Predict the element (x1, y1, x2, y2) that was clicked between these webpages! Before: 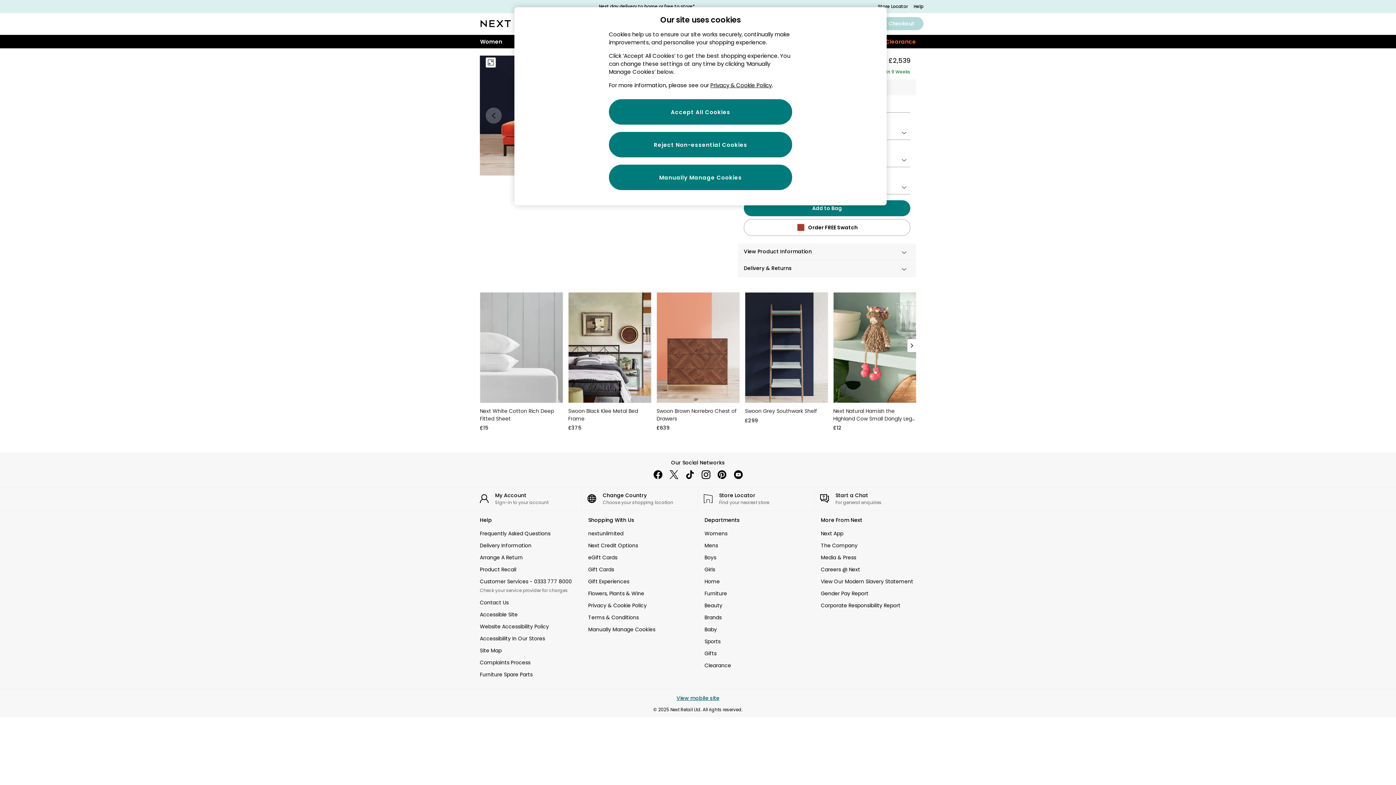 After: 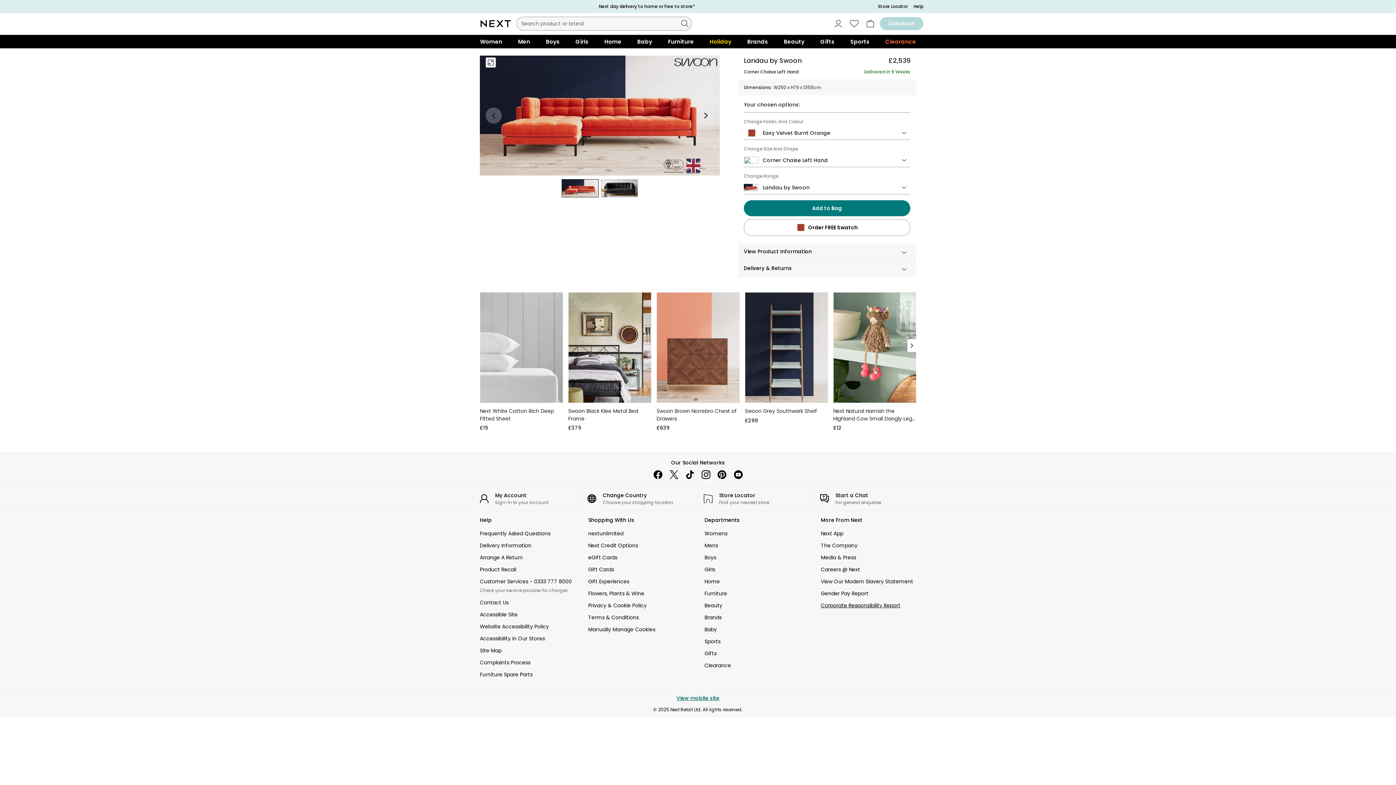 Action: bbox: (821, 602, 924, 609) label: Corporate Responsibility Report